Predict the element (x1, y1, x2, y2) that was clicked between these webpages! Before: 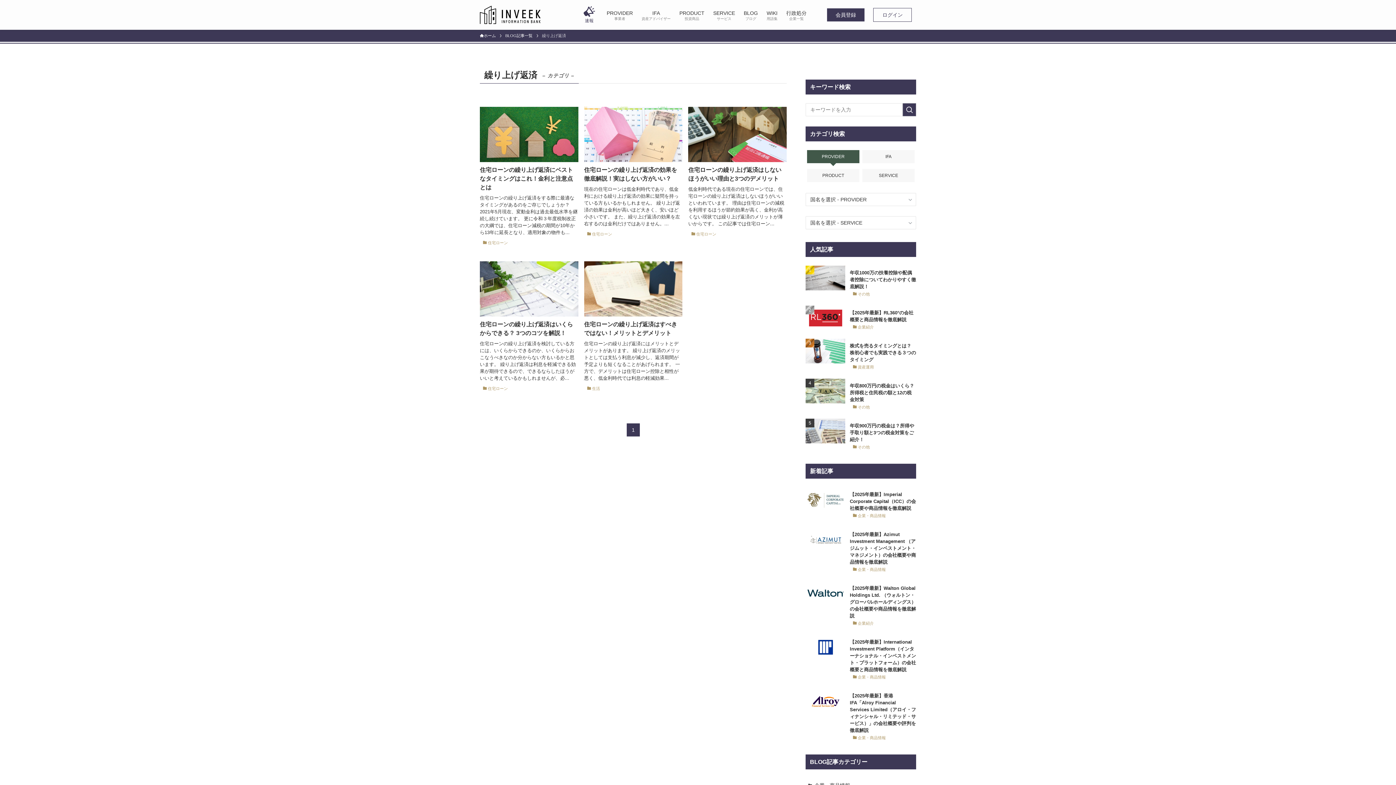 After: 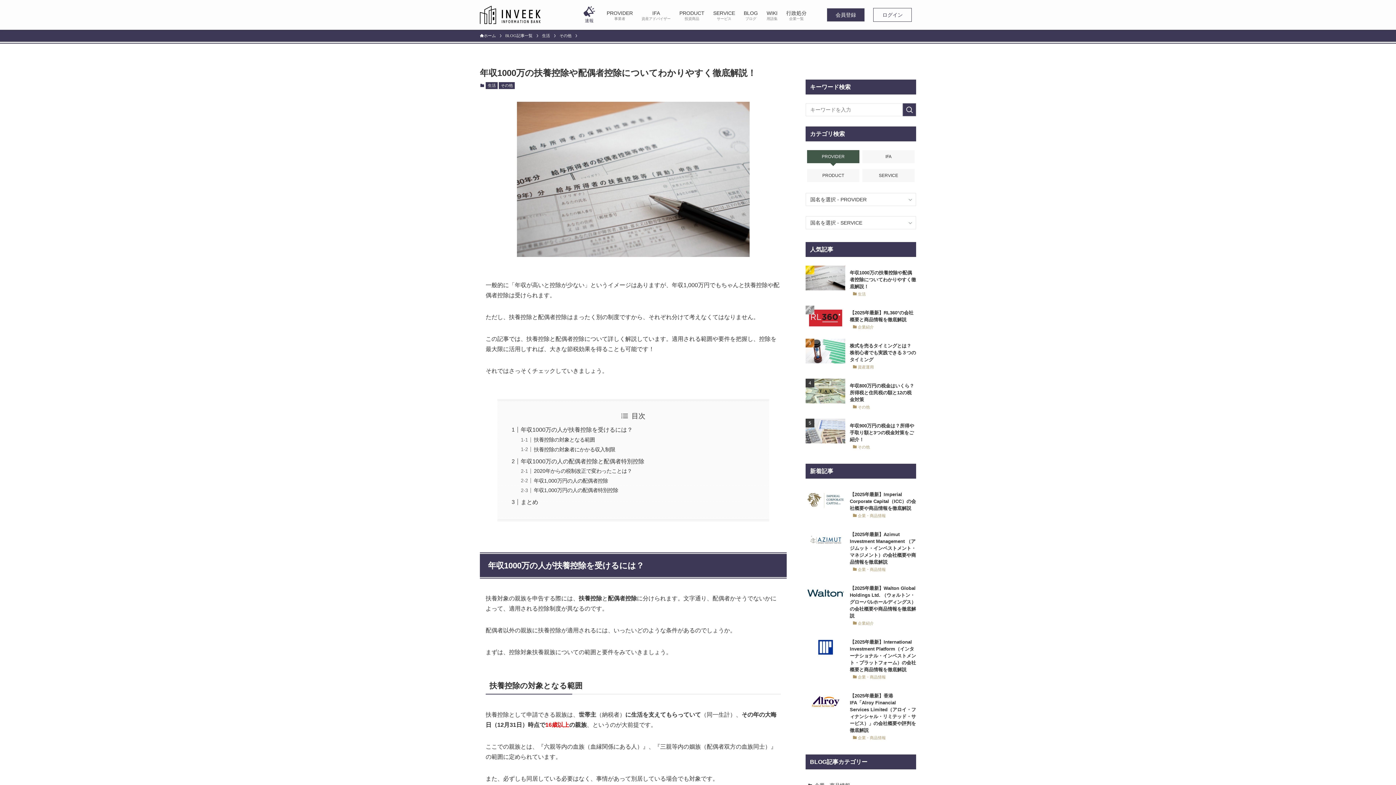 Action: label: 年収1000万の扶養控除や配偶者控除についてわかりやすく徹底解説！
その他 bbox: (805, 265, 916, 298)